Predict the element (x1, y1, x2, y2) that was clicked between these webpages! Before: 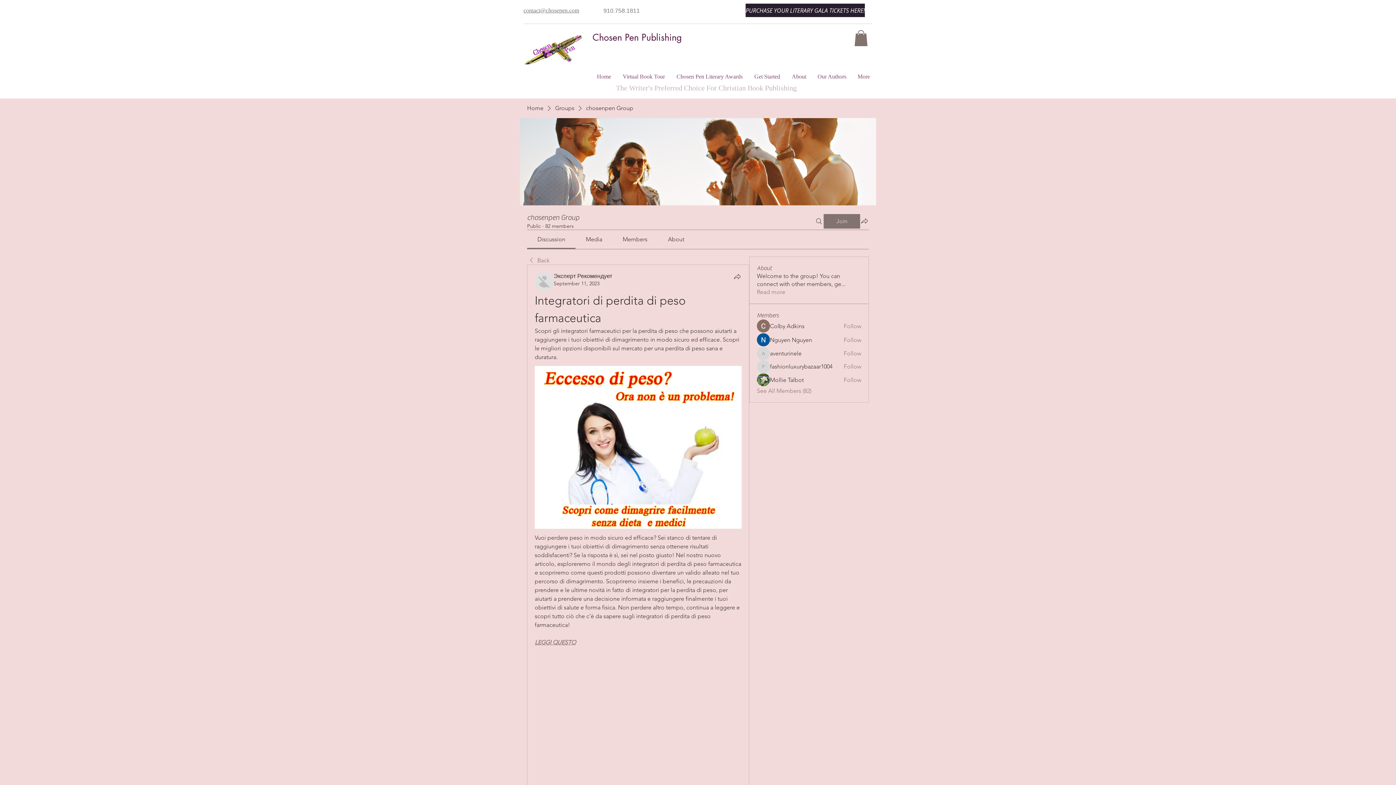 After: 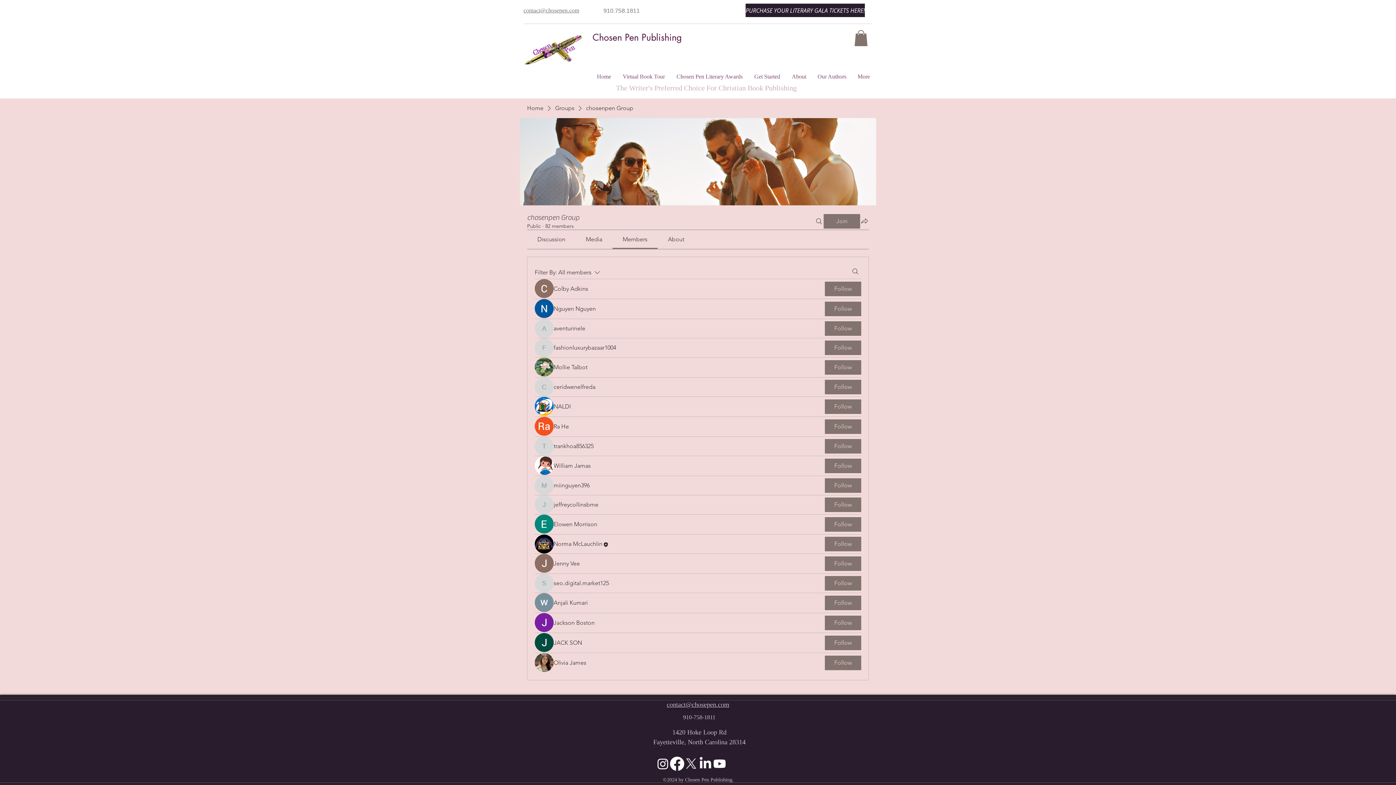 Action: bbox: (757, 387, 811, 395) label: See All Members (82)